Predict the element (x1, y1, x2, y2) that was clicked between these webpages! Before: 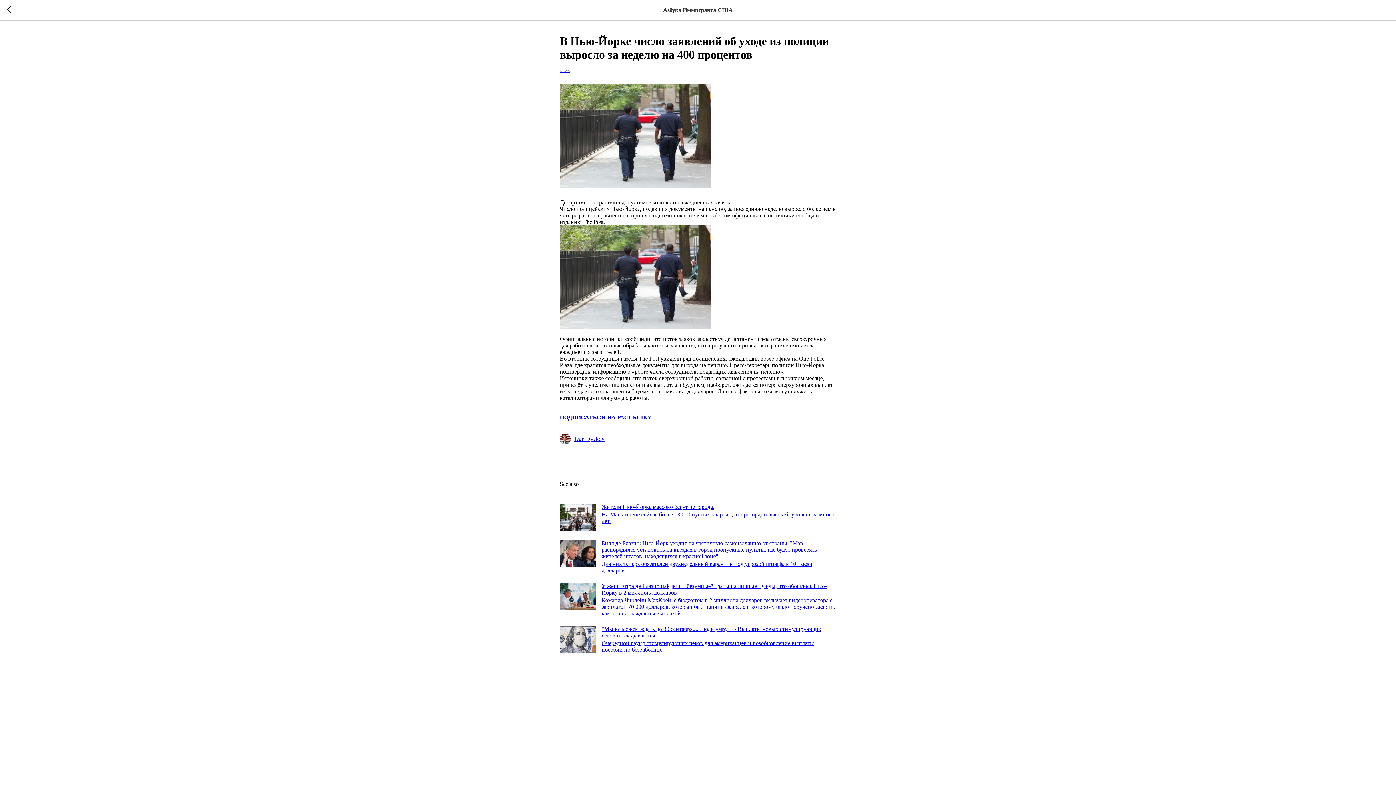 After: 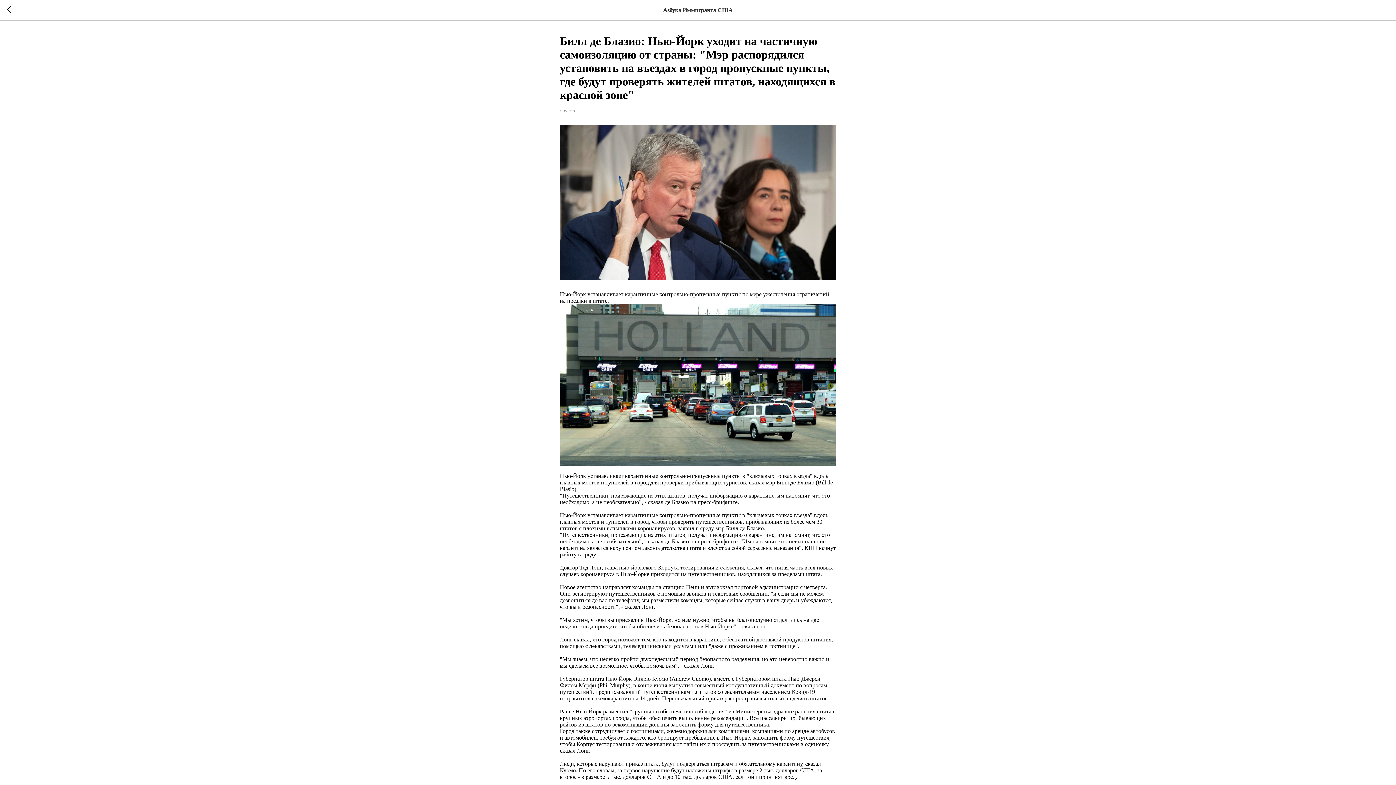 Action: bbox: (560, 540, 836, 574) label: Билл де Блазио: Нью-Йорк уходит на частичную самоизоляцию от страны: "Мэр распорядился установить на въездах в город пропускные пункты, где будут проверять жителей штатов, находящихся в красной зоне"
Для них теперь обязателен двухнедельный карантин под угрозой штрафа в 10 тысяч долларов